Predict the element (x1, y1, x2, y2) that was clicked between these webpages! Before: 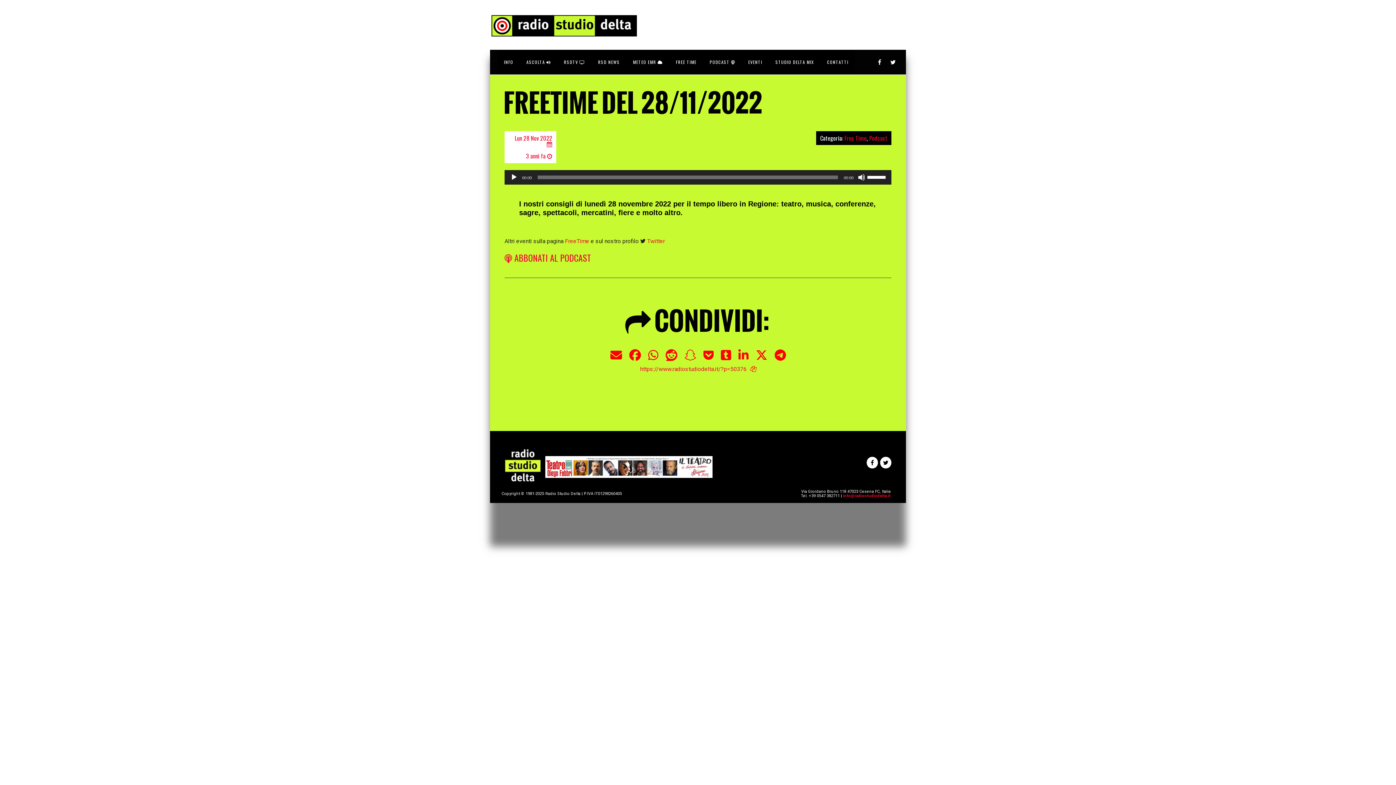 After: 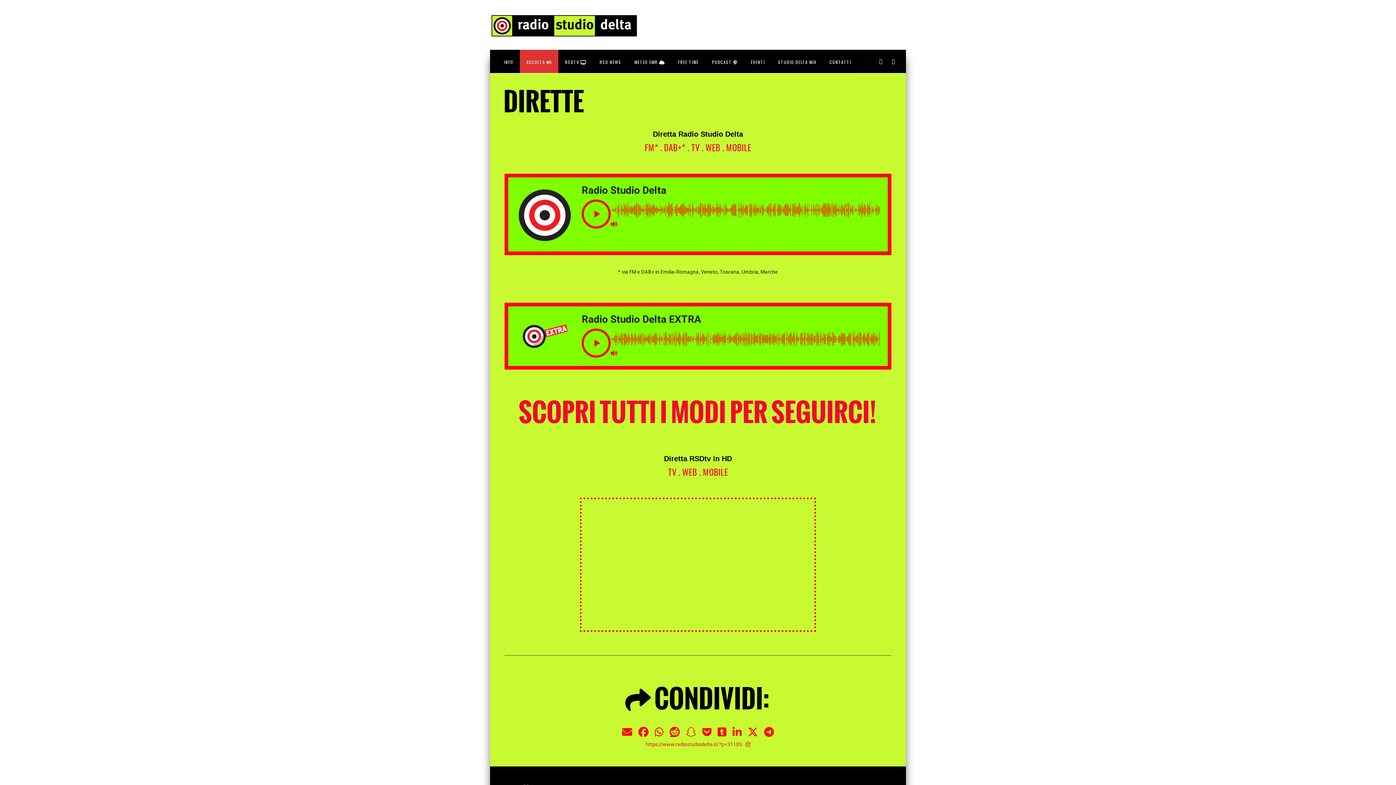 Action: label: ASCOLTA  bbox: (520, 49, 557, 73)